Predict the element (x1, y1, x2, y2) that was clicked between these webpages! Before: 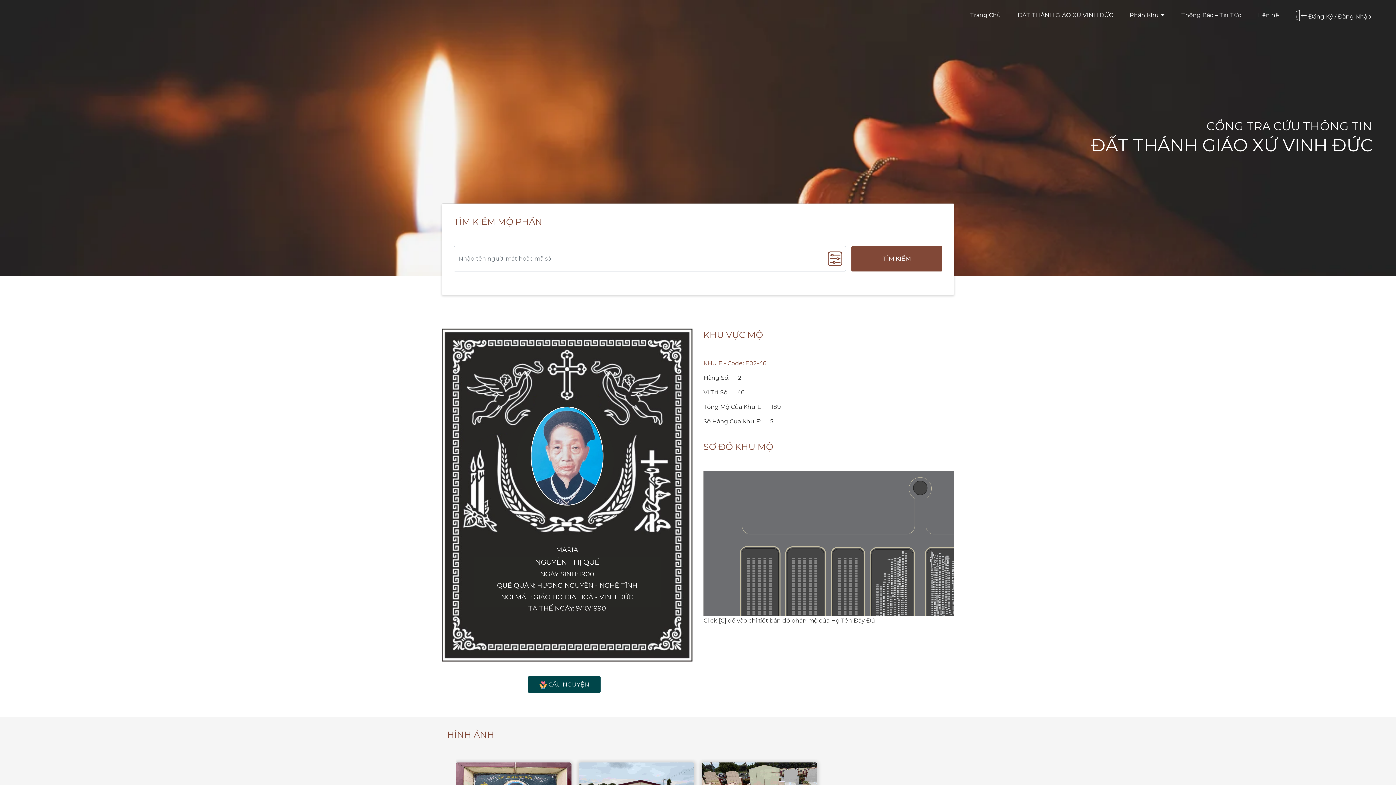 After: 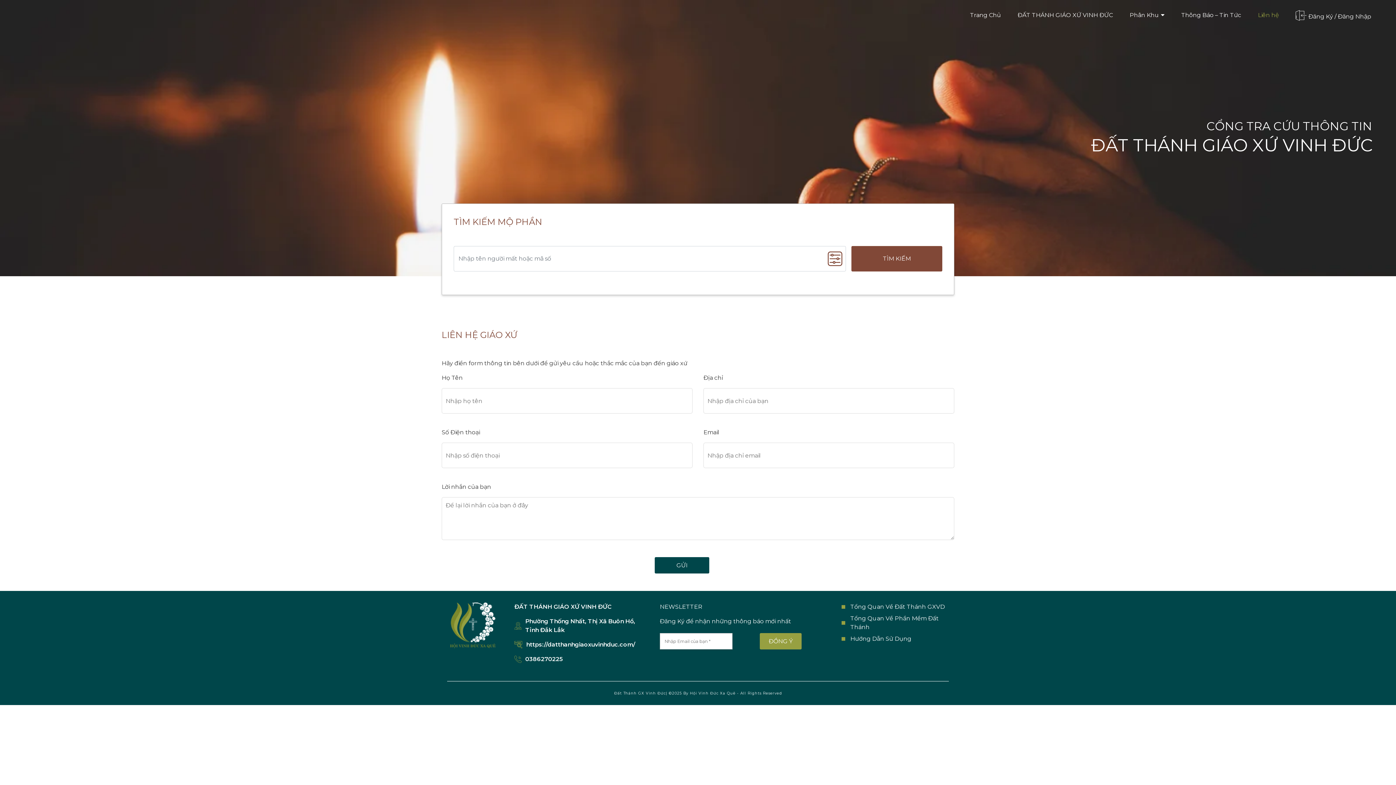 Action: label: Liên hệ bbox: (1255, 8, 1282, 22)